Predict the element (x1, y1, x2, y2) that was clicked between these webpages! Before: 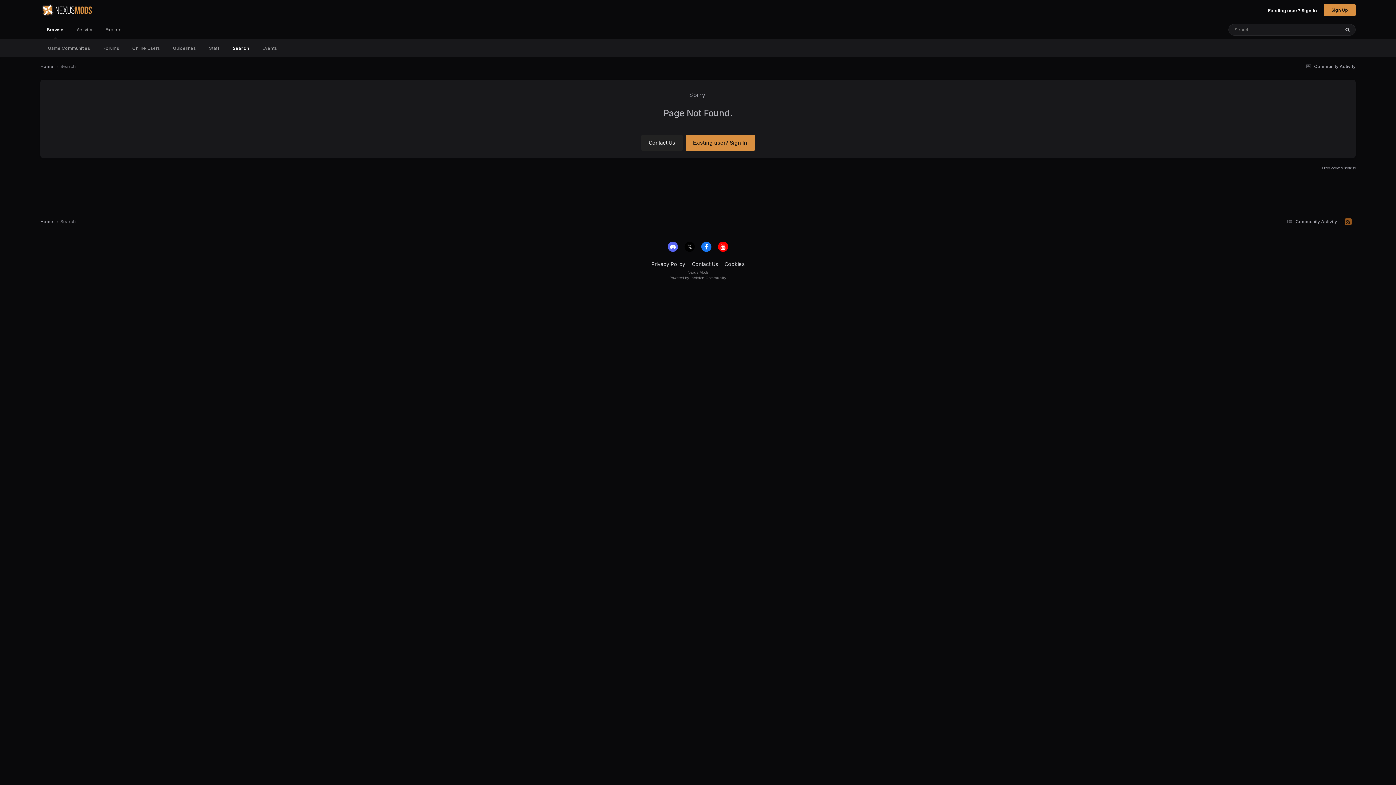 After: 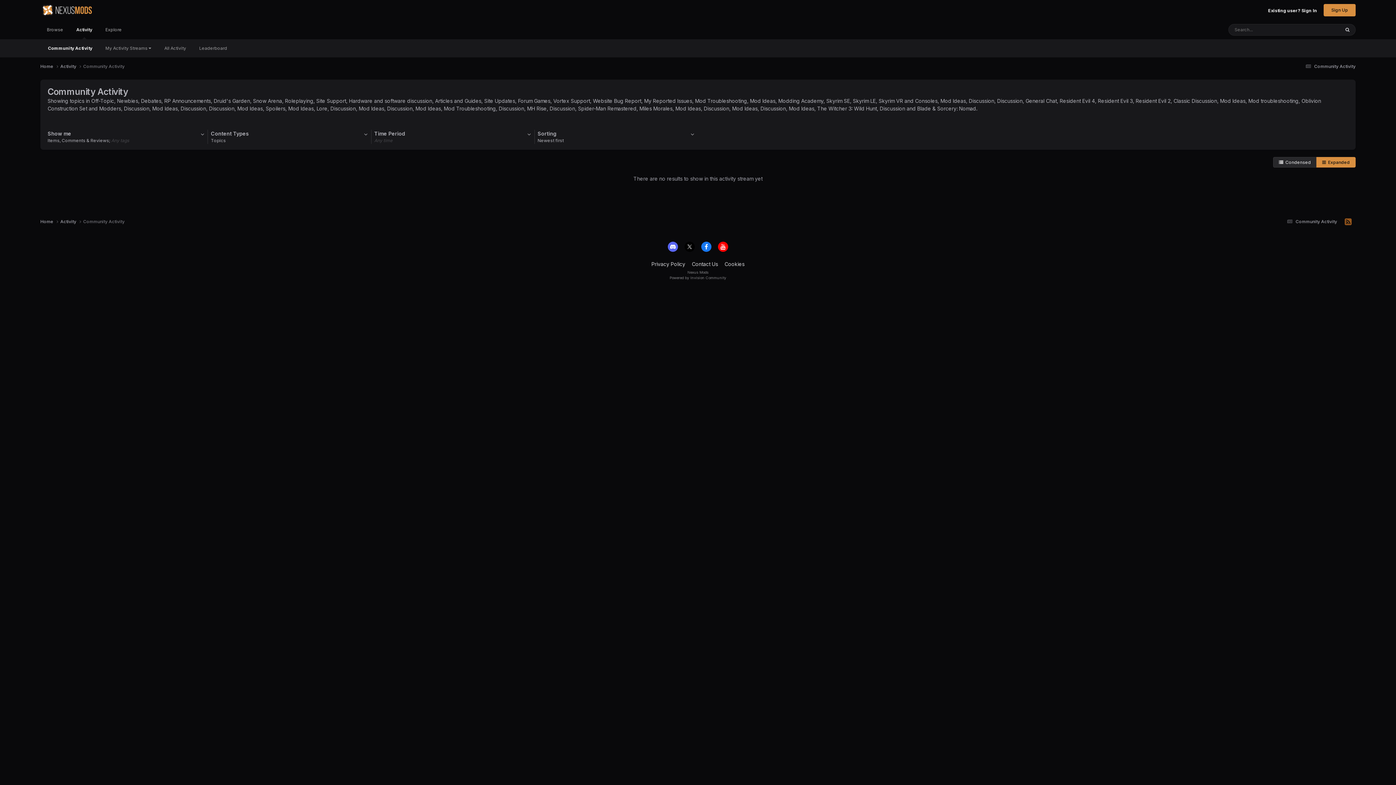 Action: label:  Community Activity bbox: (1304, 63, 1356, 68)